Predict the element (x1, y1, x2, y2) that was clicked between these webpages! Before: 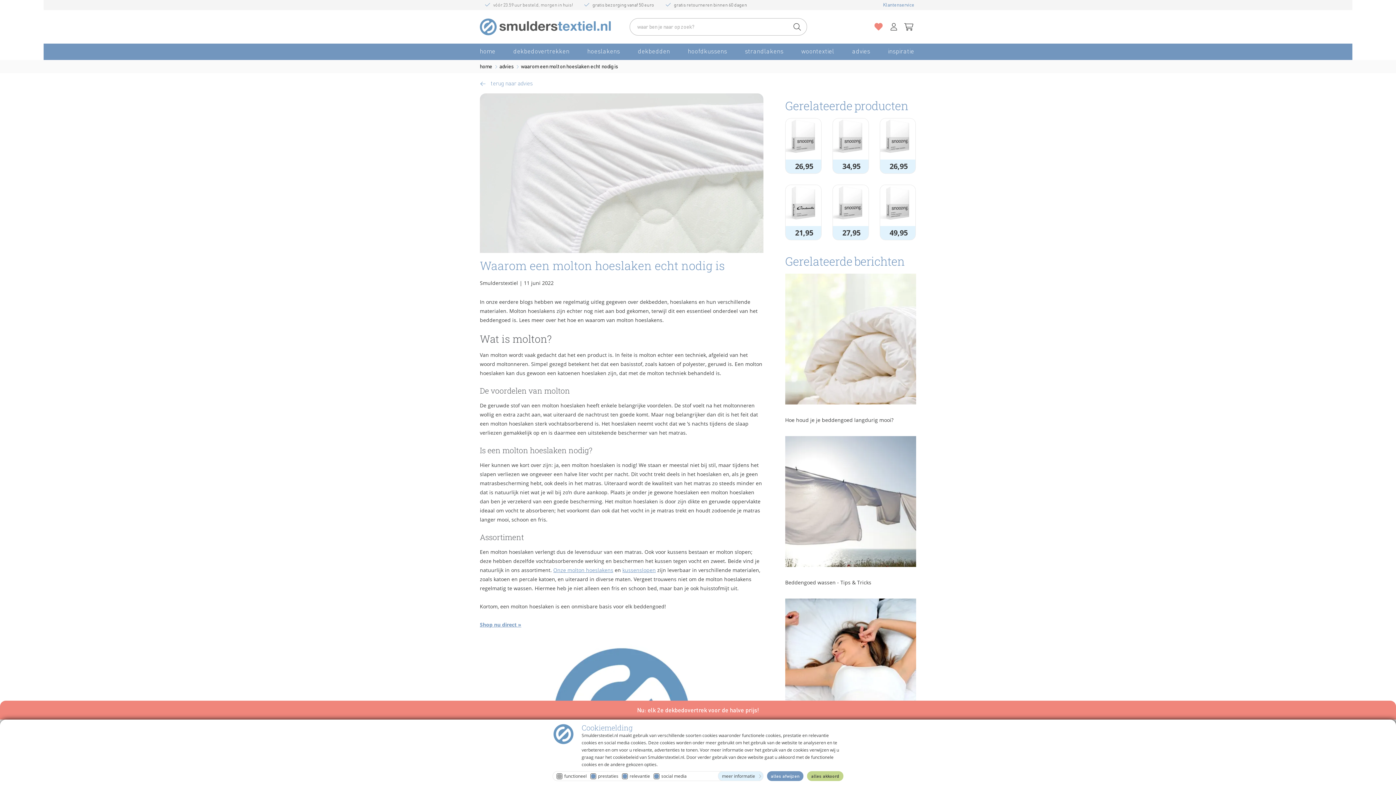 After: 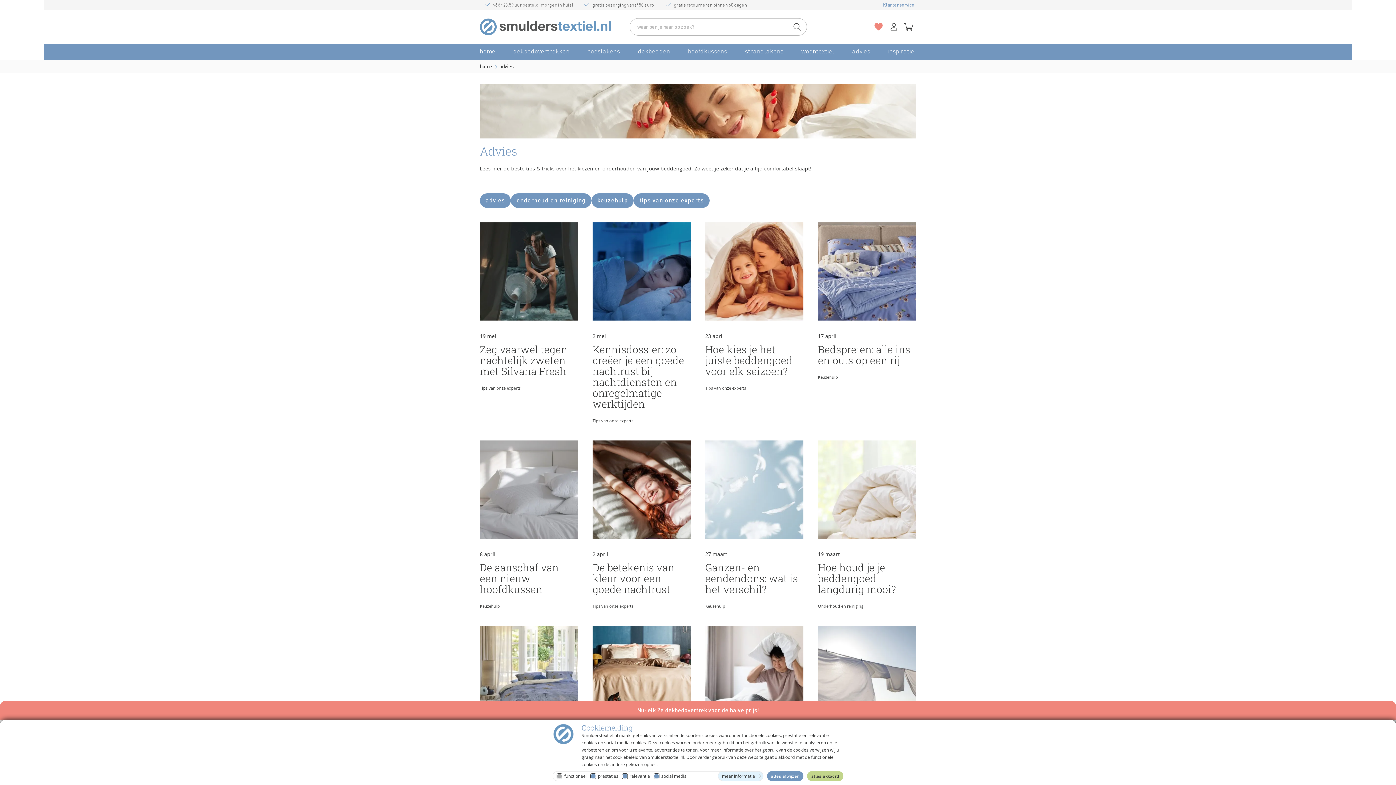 Action: bbox: (850, 47, 872, 55) label: advies